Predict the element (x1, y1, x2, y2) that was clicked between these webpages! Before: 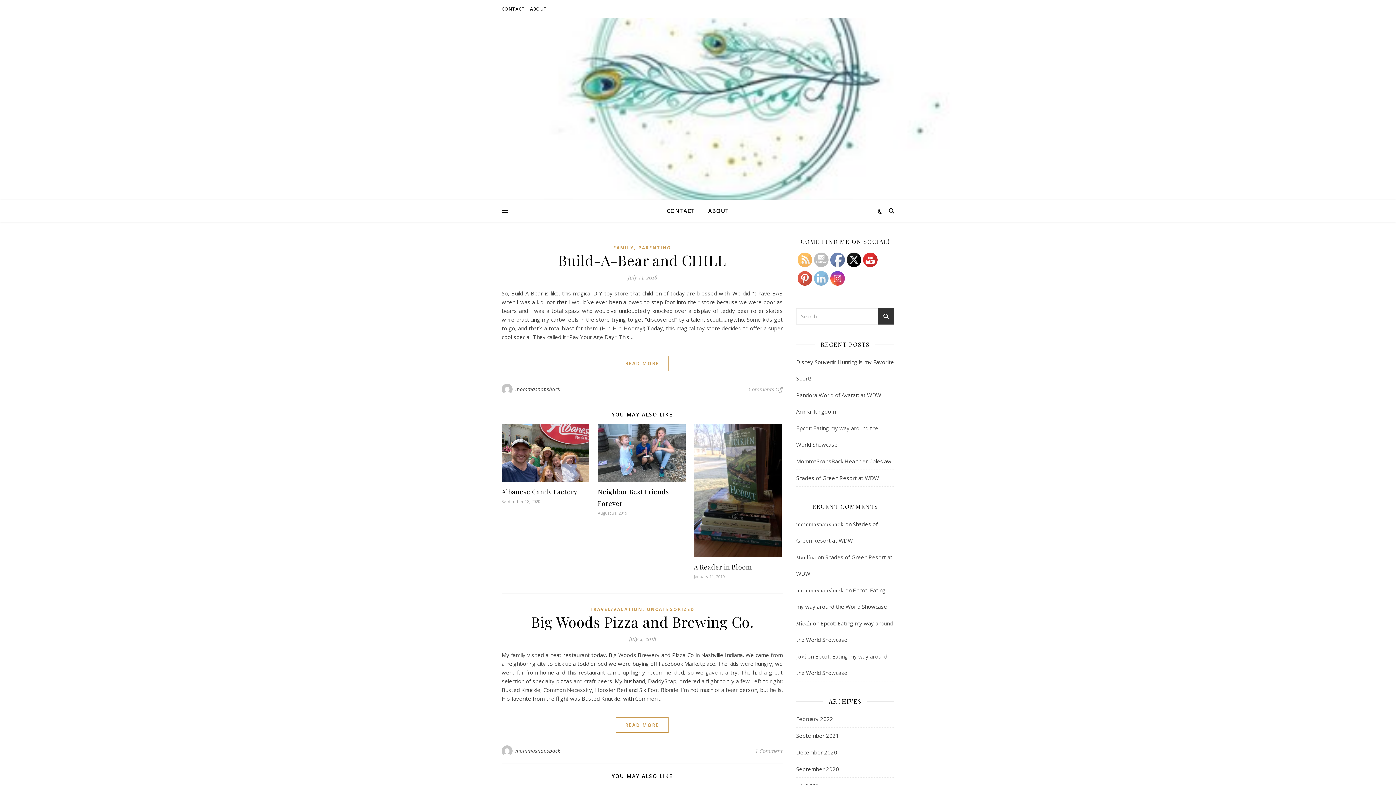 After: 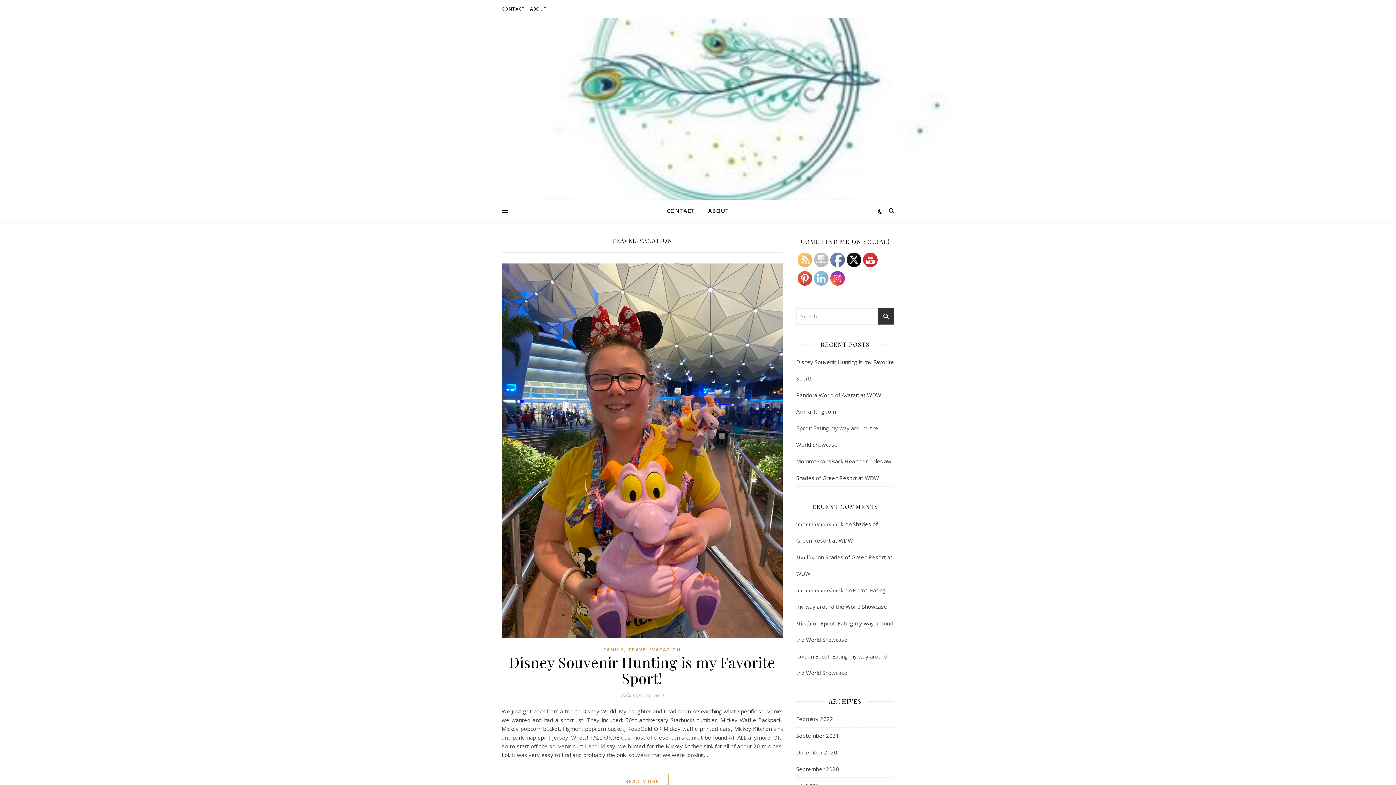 Action: bbox: (590, 605, 642, 614) label: TRAVEL/VACATION